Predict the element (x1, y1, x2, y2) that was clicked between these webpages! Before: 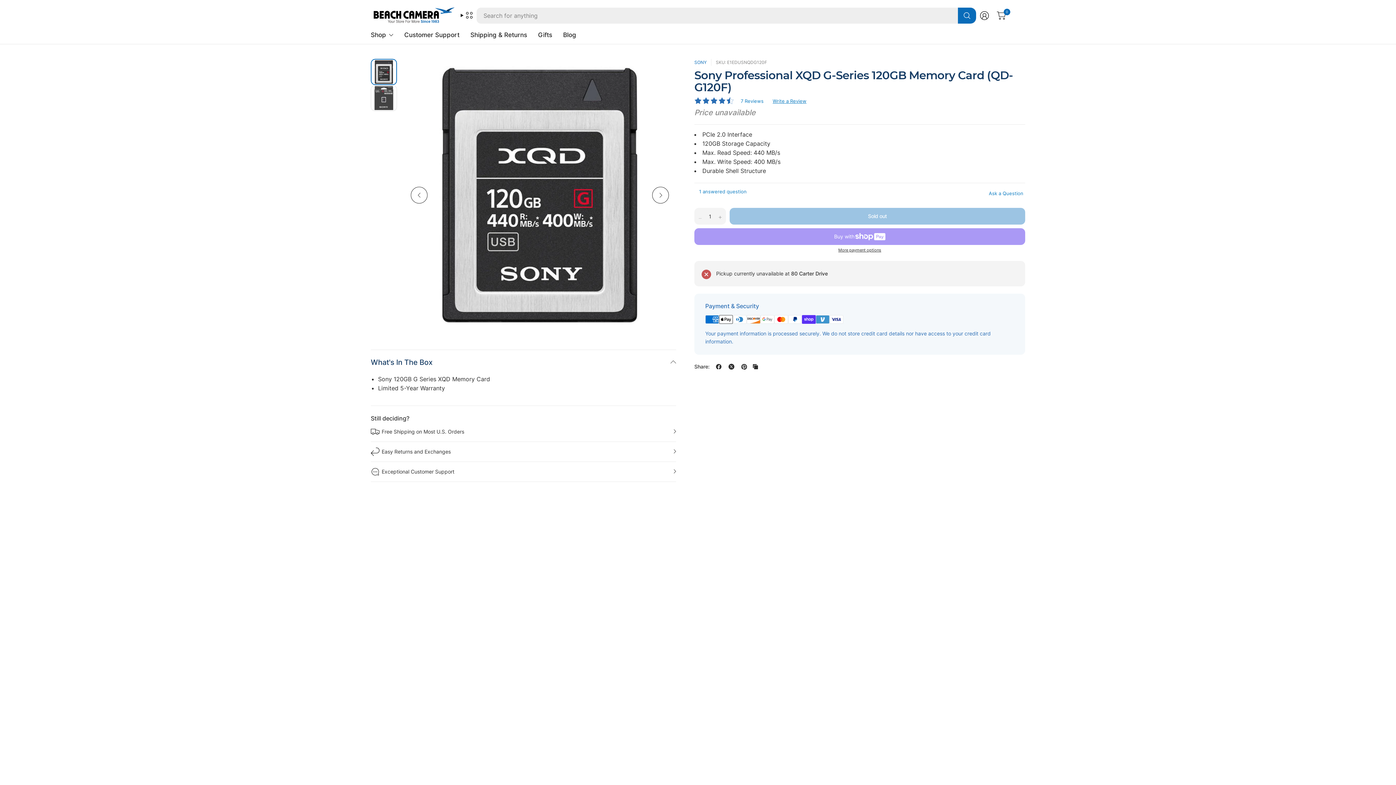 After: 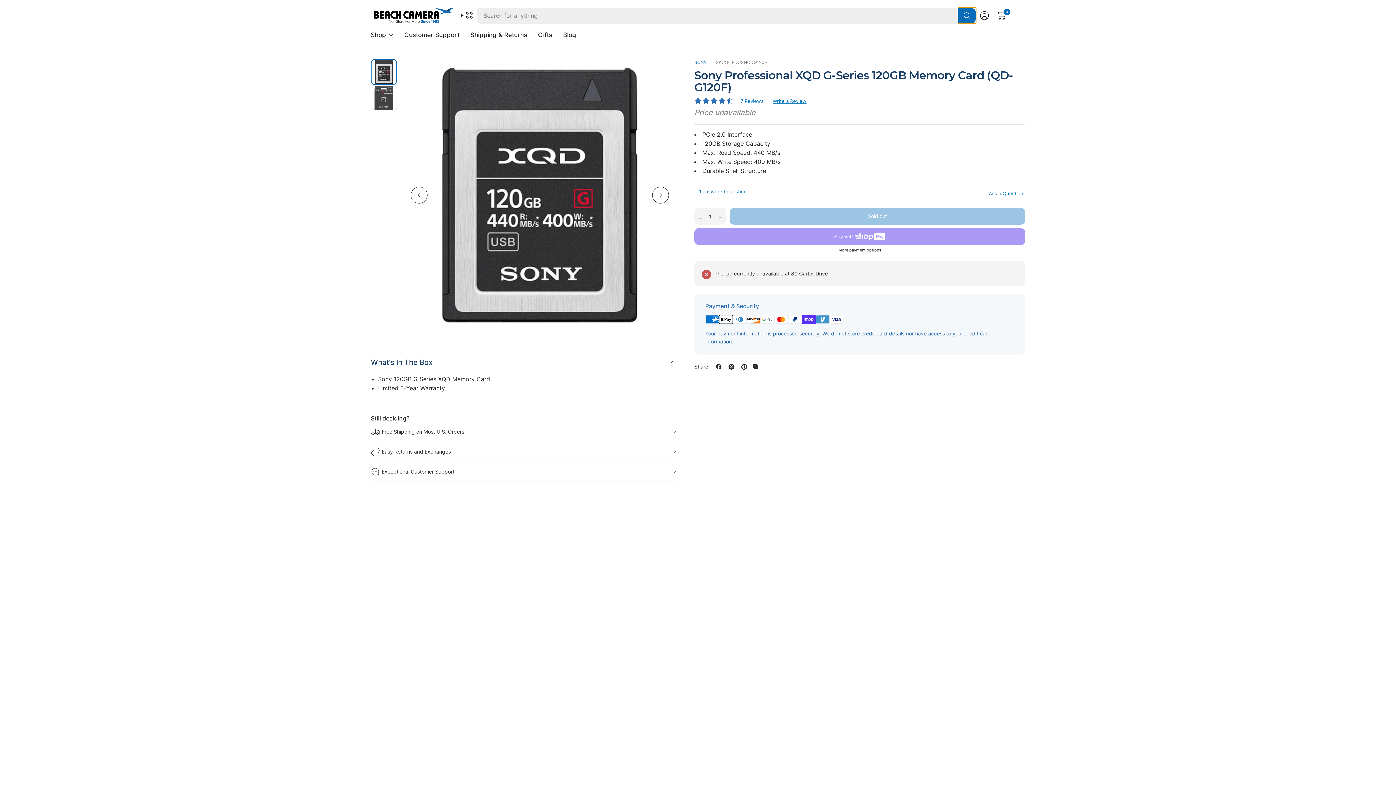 Action: label: Search bbox: (958, 7, 976, 23)